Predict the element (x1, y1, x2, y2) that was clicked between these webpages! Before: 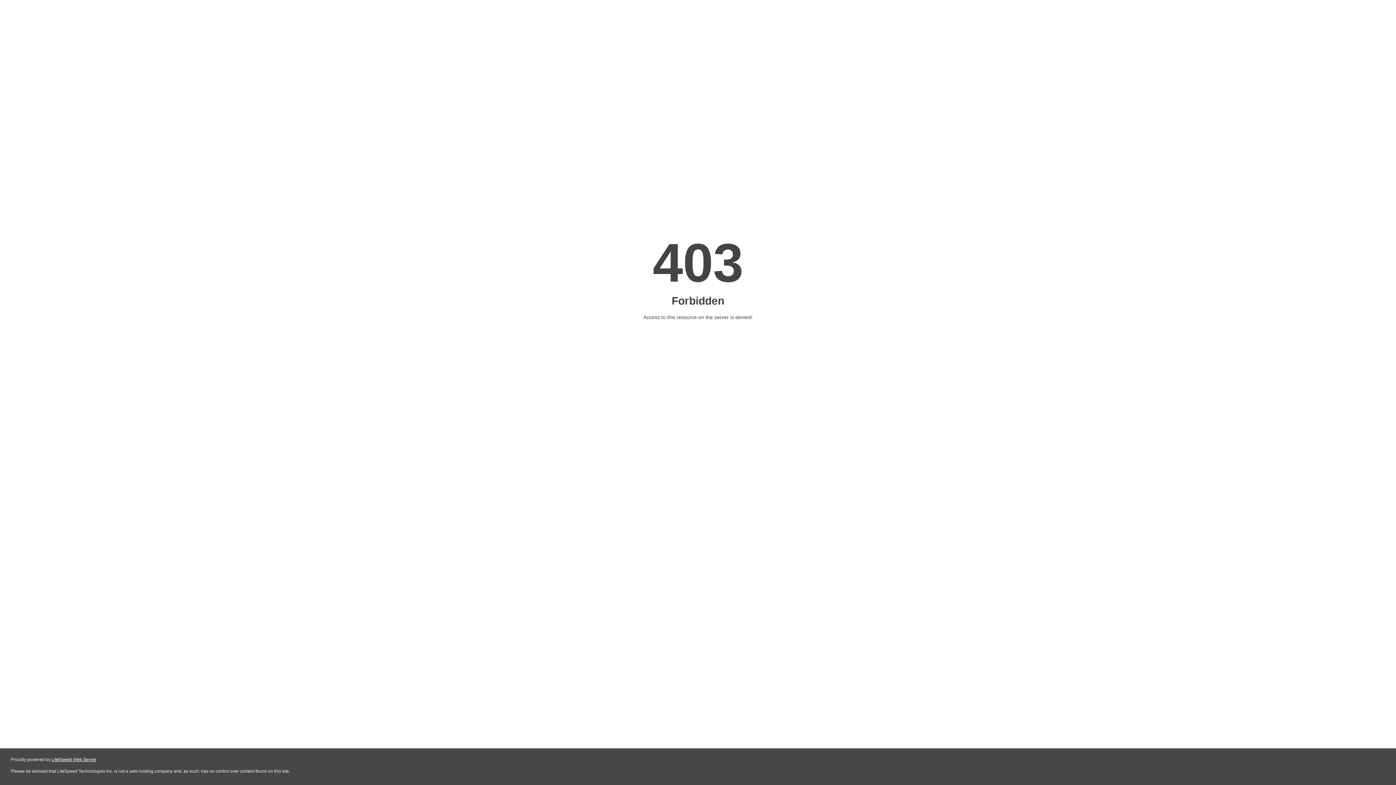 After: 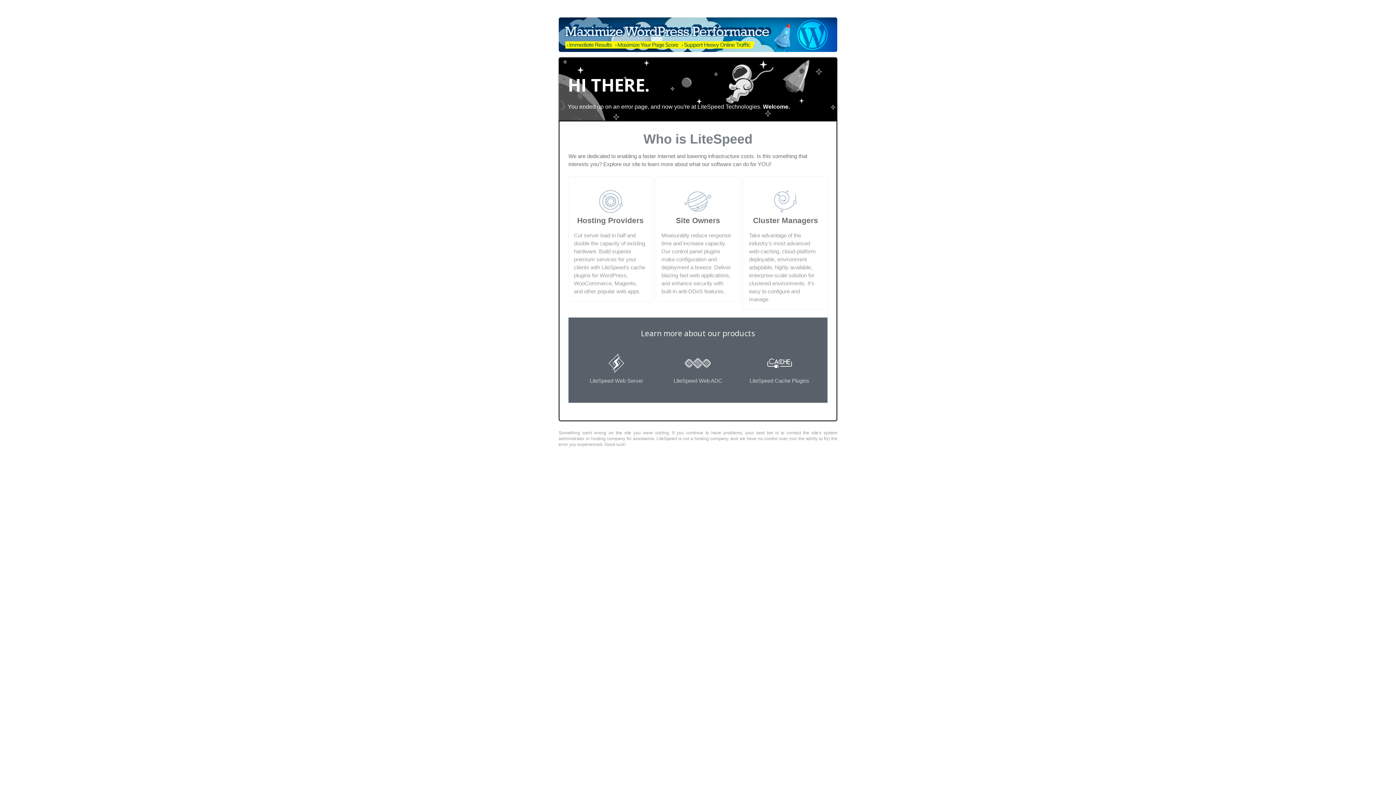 Action: label: LiteSpeed Web Server bbox: (51, 757, 96, 762)